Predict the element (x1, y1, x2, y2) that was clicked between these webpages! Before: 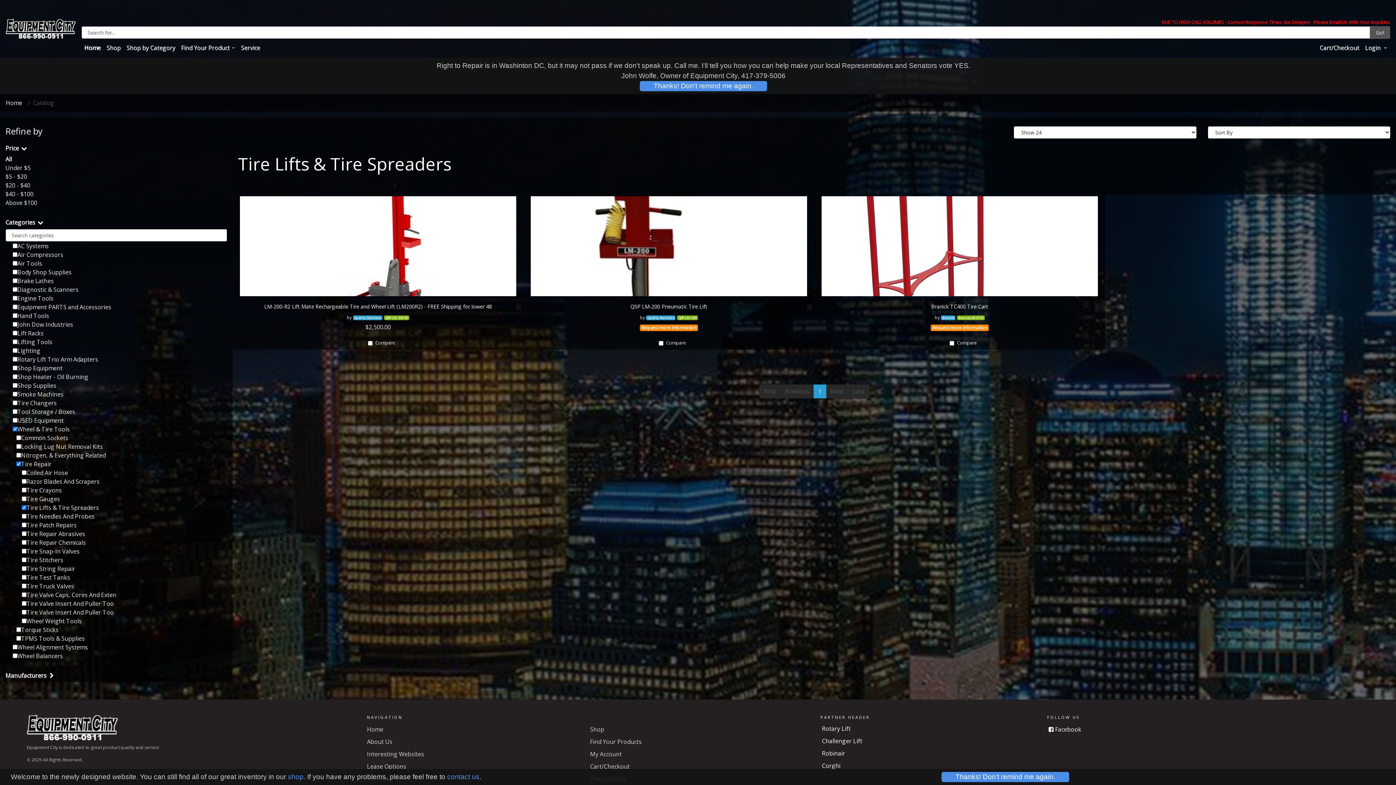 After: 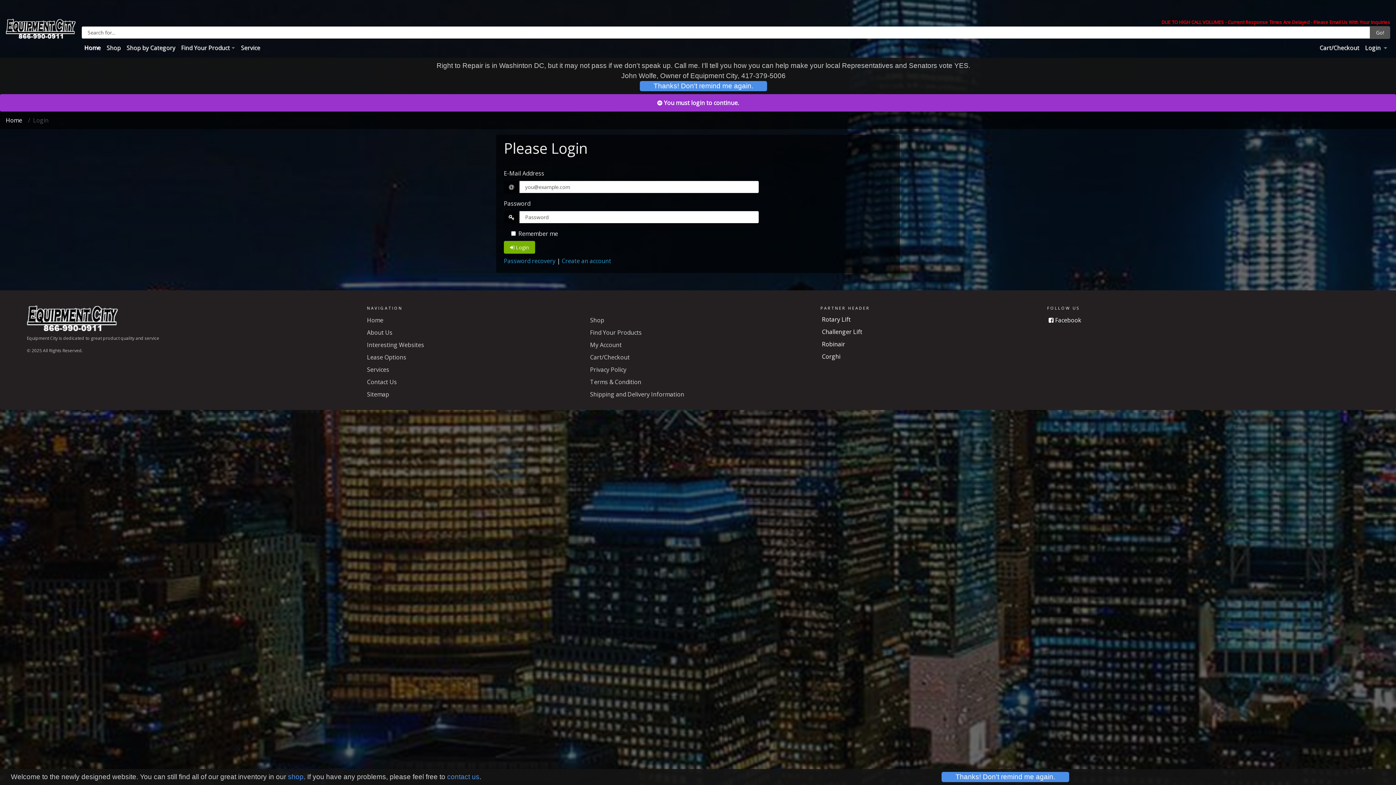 Action: label: My Account bbox: (590, 750, 621, 758)